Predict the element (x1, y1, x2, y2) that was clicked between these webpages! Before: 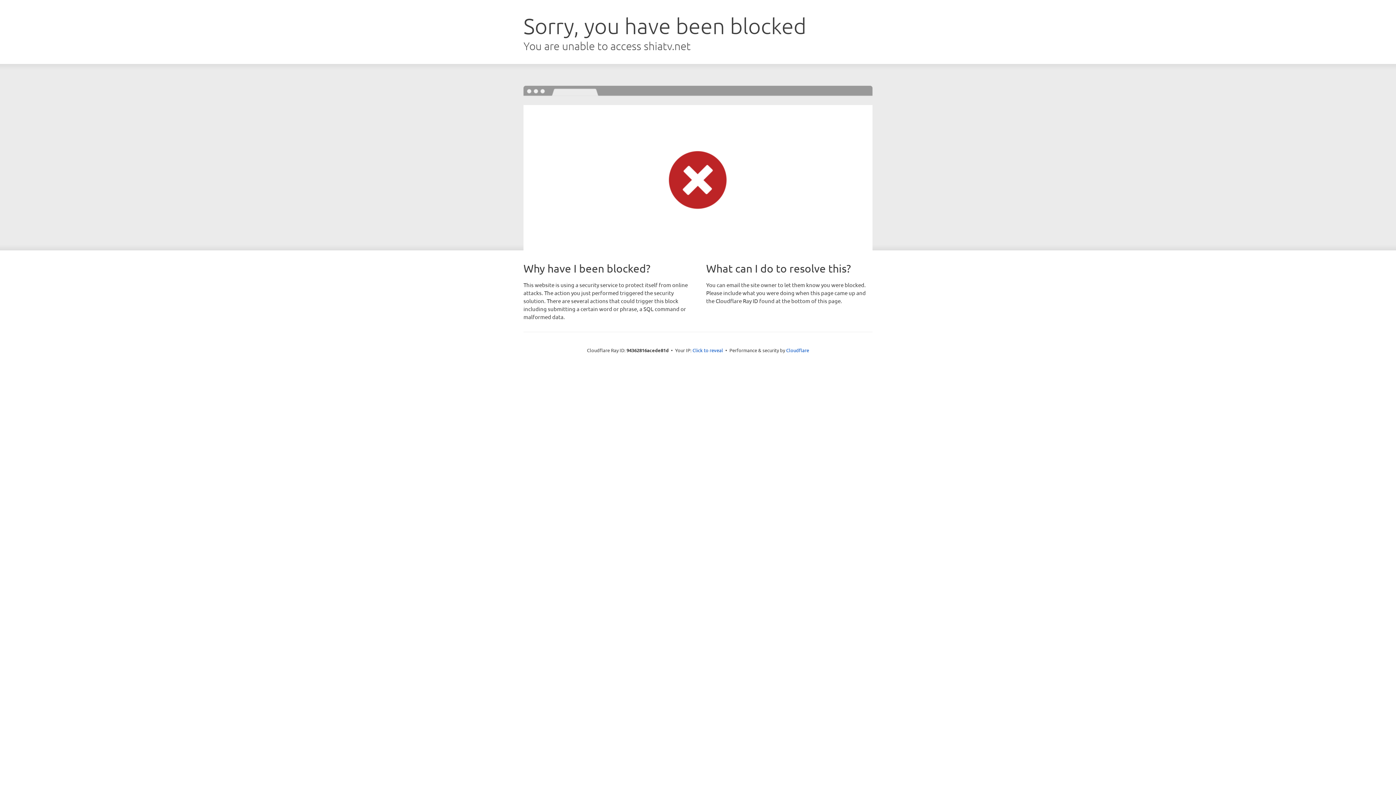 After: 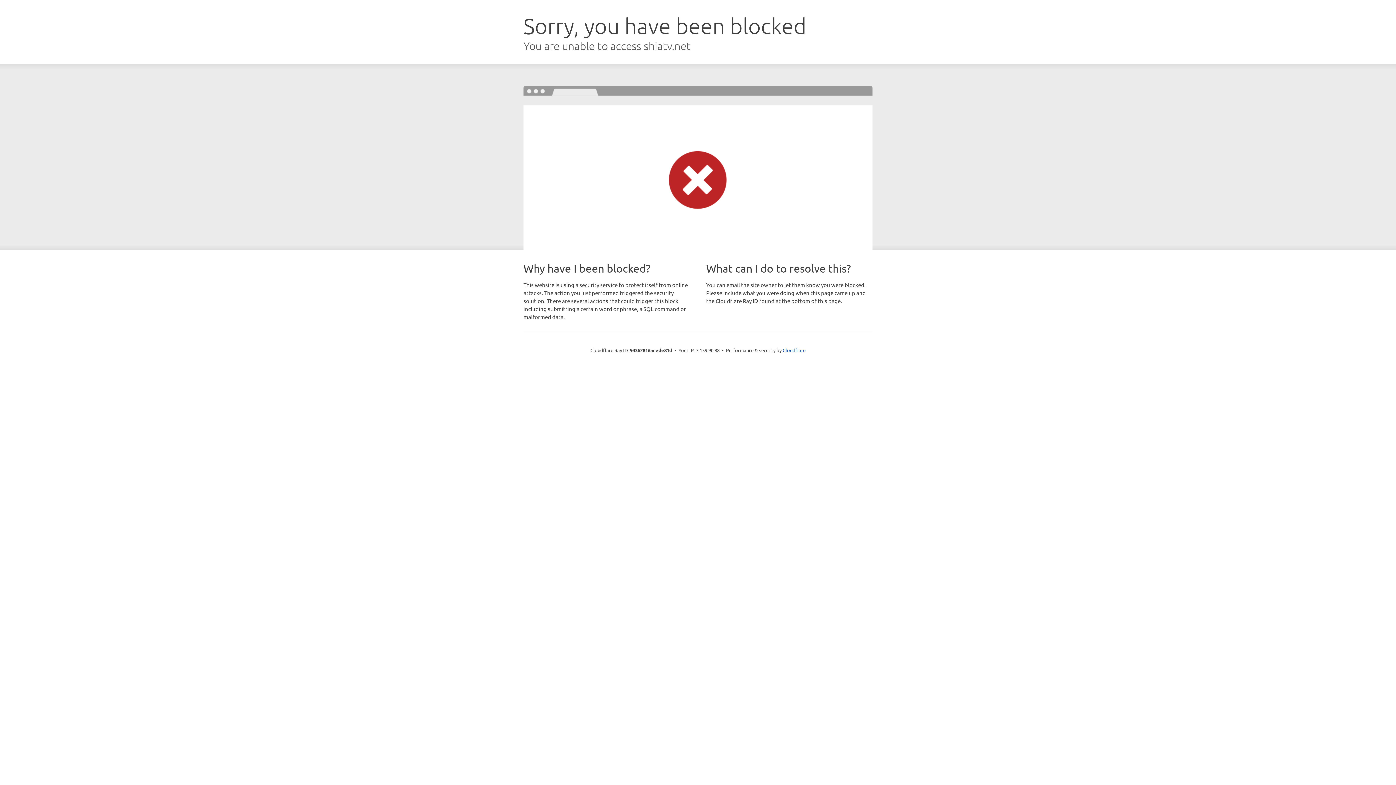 Action: label: Click to reveal bbox: (692, 346, 723, 353)